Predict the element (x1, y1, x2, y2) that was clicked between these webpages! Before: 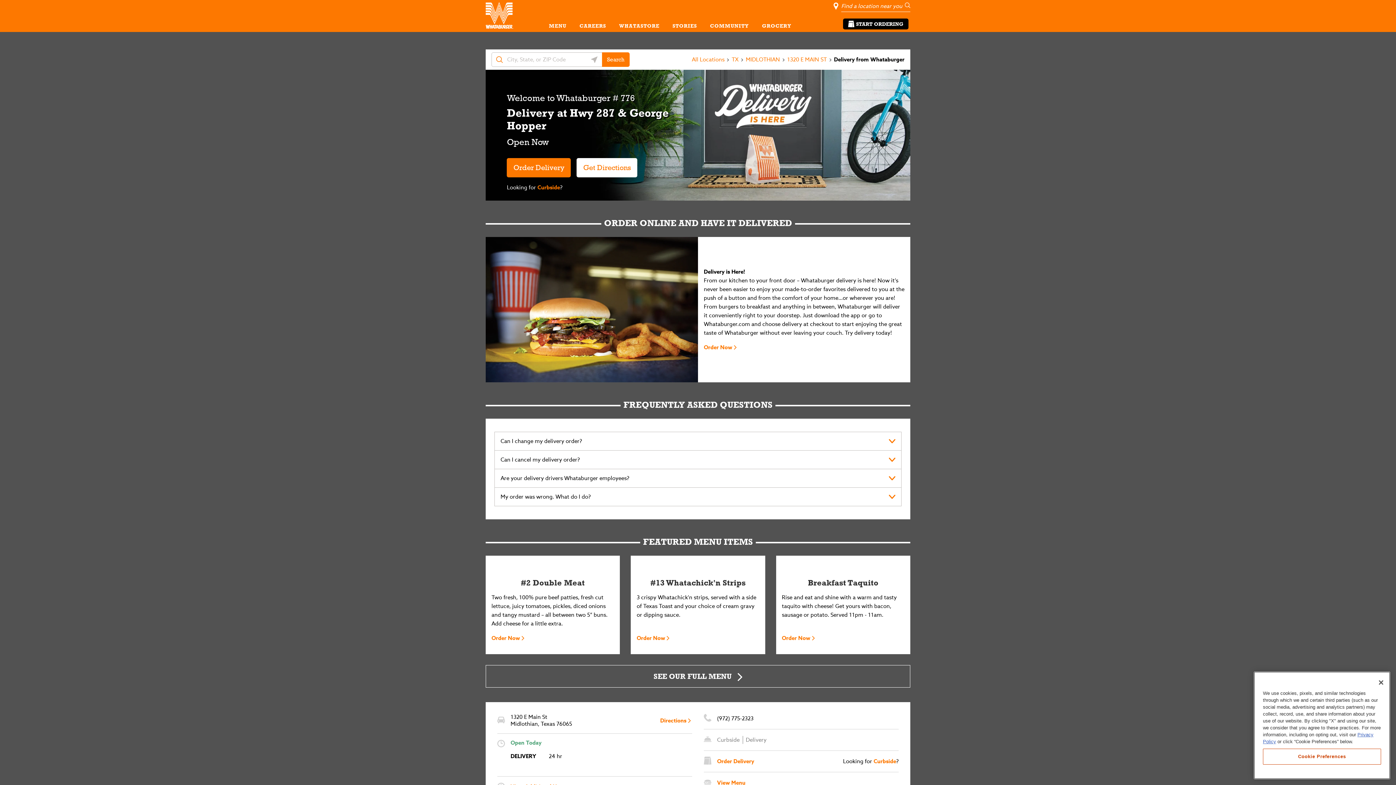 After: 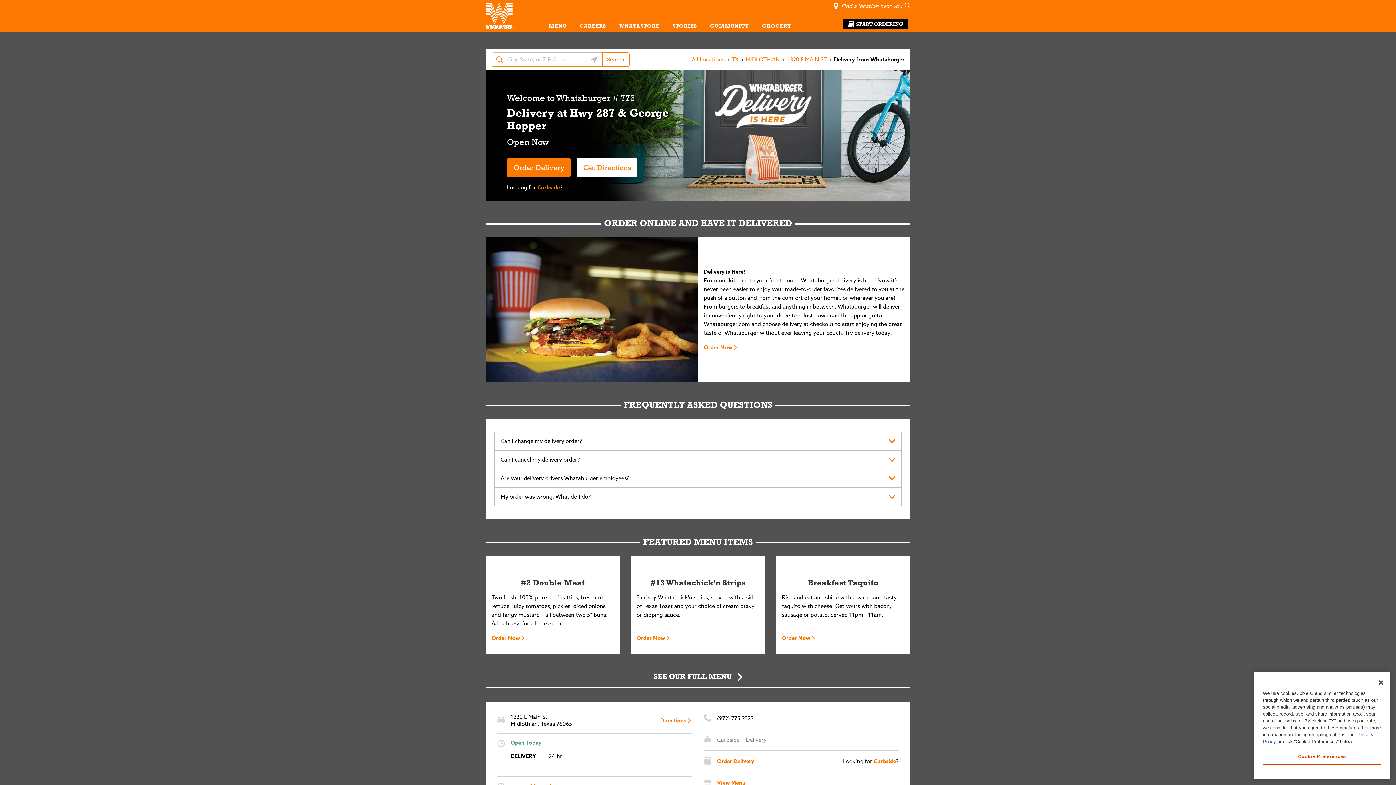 Action: bbox: (602, 52, 629, 66) label: Search